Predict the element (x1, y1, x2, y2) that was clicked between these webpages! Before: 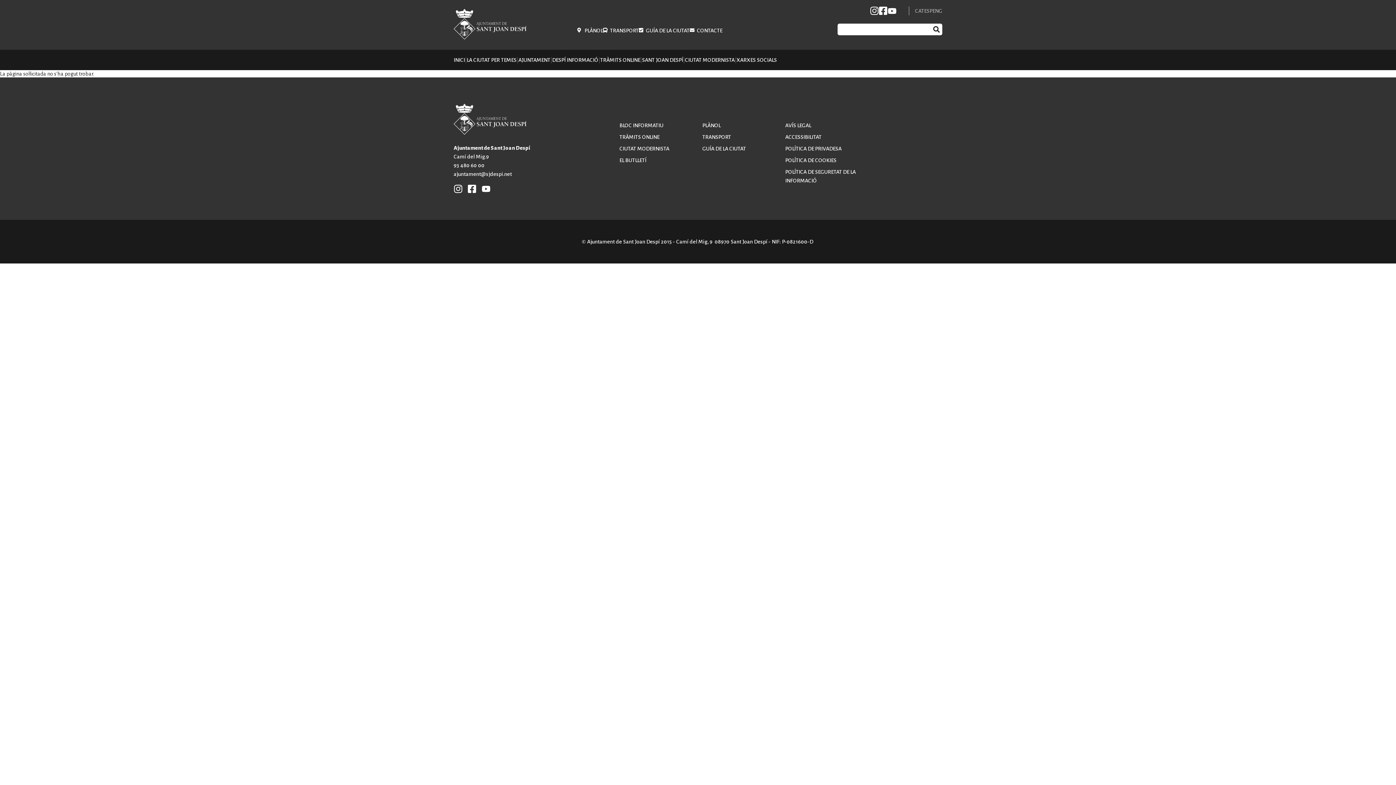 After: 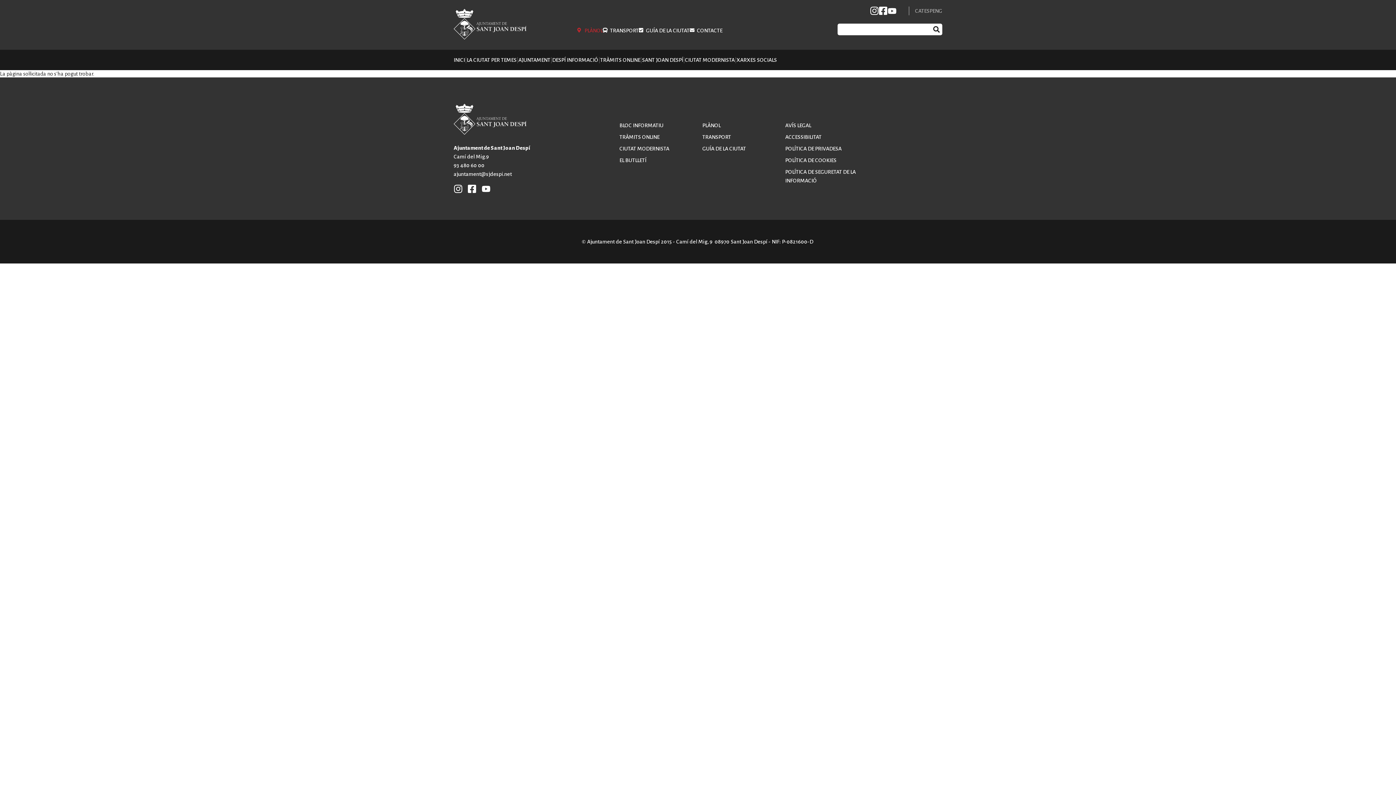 Action: label: PLÀNOL bbox: (577, 26, 602, 33)